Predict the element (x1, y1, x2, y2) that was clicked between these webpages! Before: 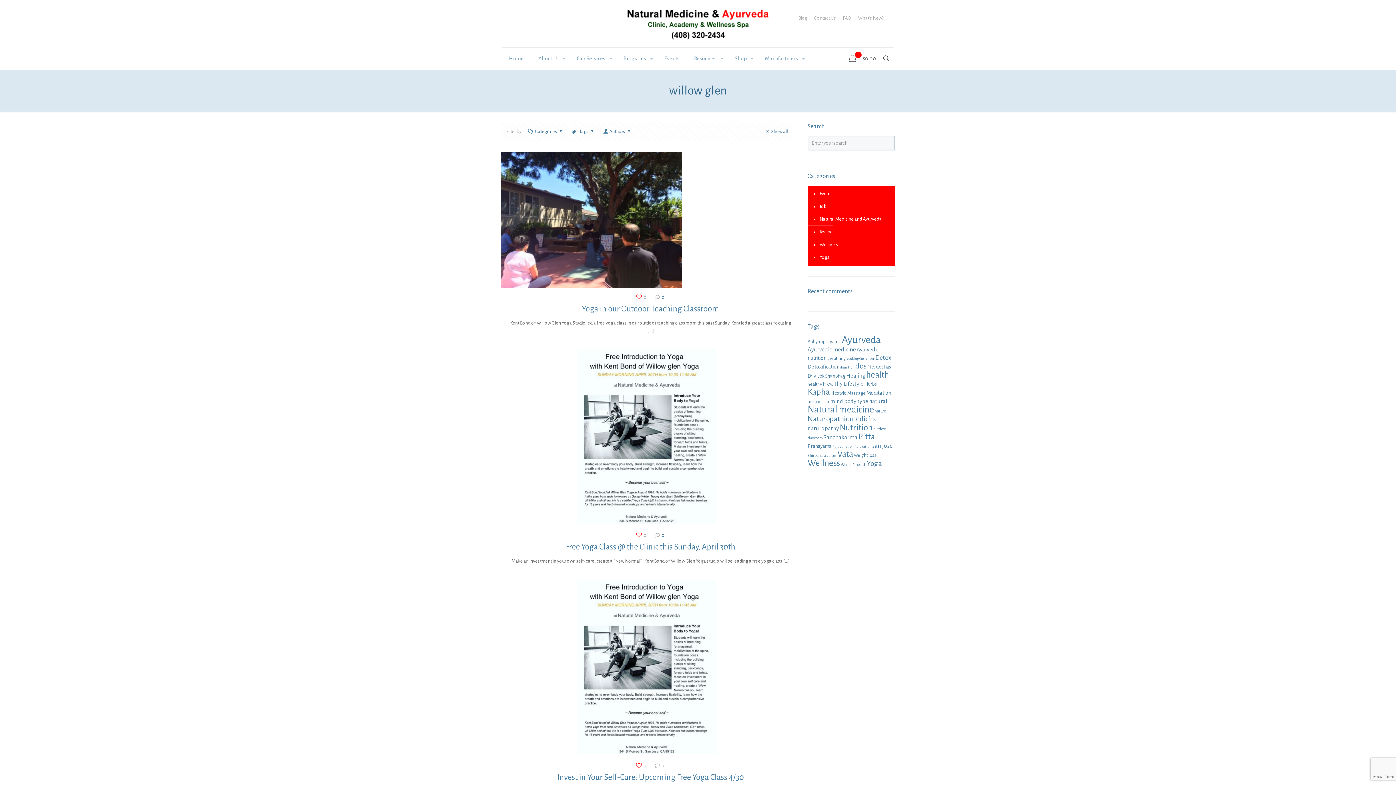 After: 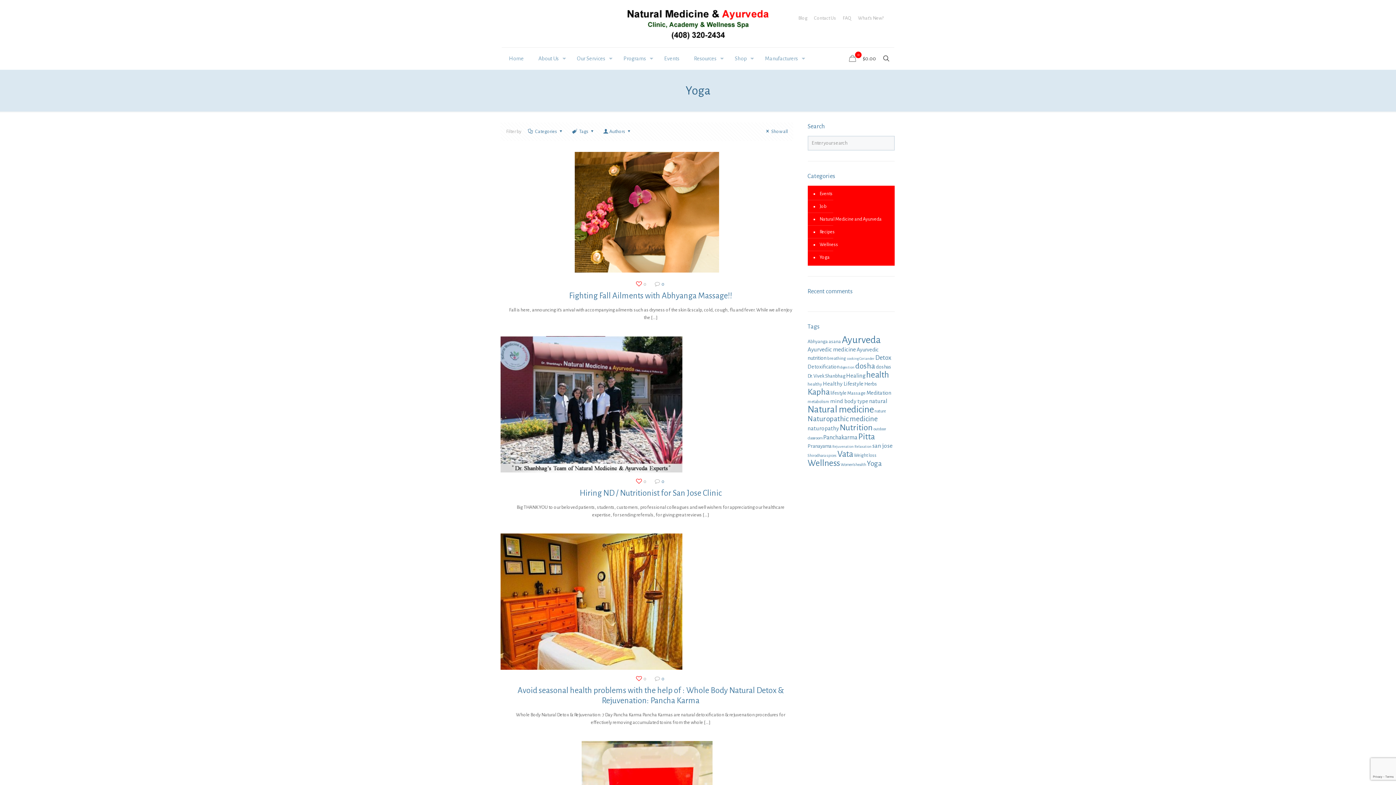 Action: bbox: (818, 251, 830, 264) label: Yoga